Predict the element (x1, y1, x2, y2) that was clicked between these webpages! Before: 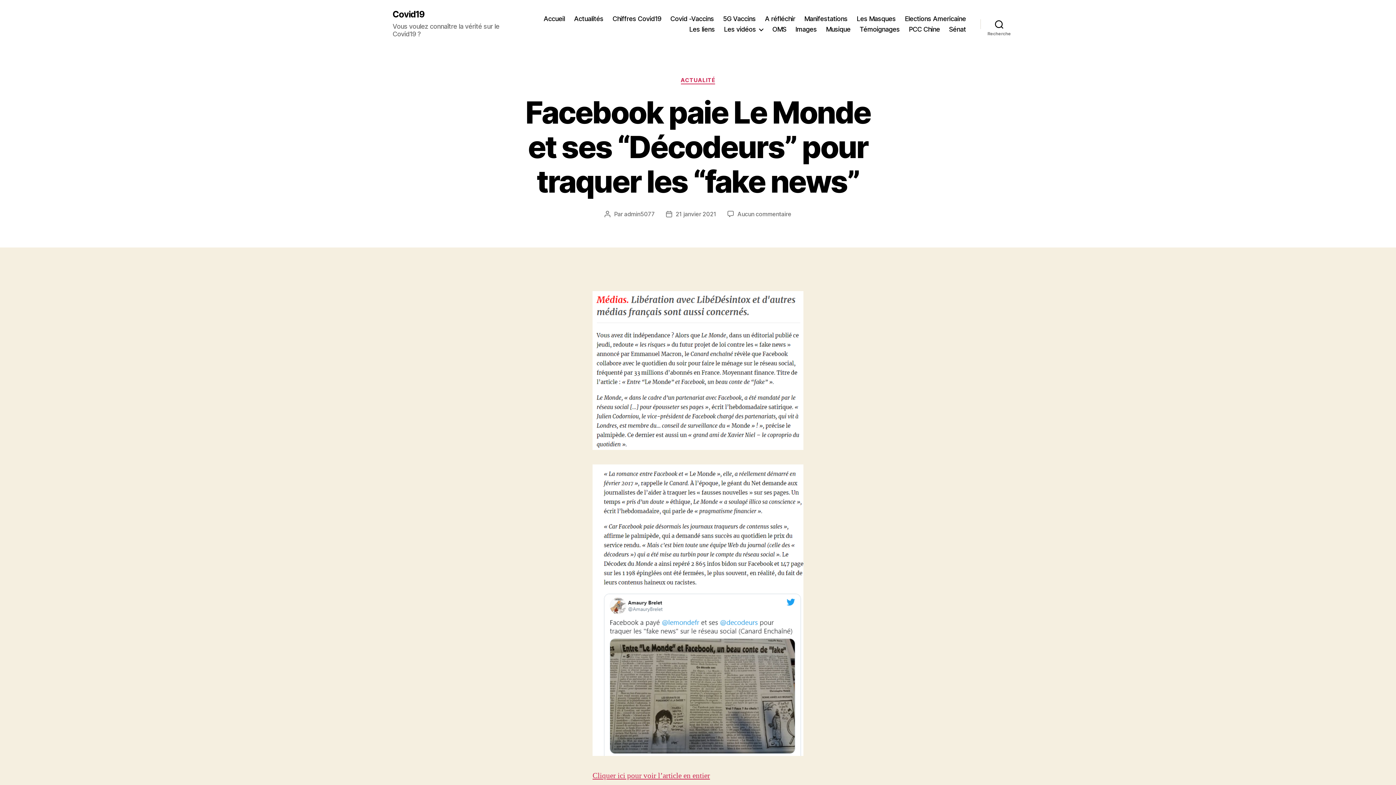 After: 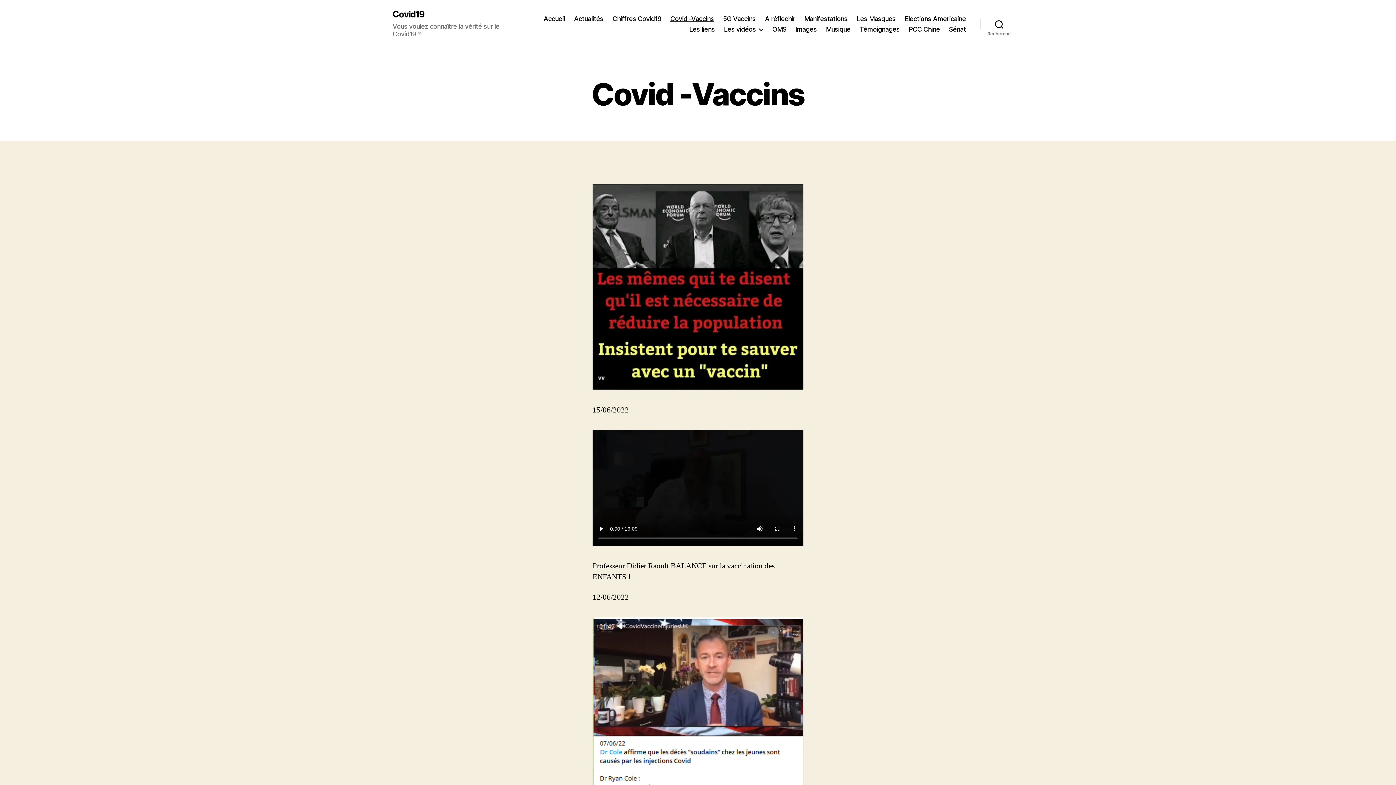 Action: label: Covid -Vaccins bbox: (670, 14, 714, 22)